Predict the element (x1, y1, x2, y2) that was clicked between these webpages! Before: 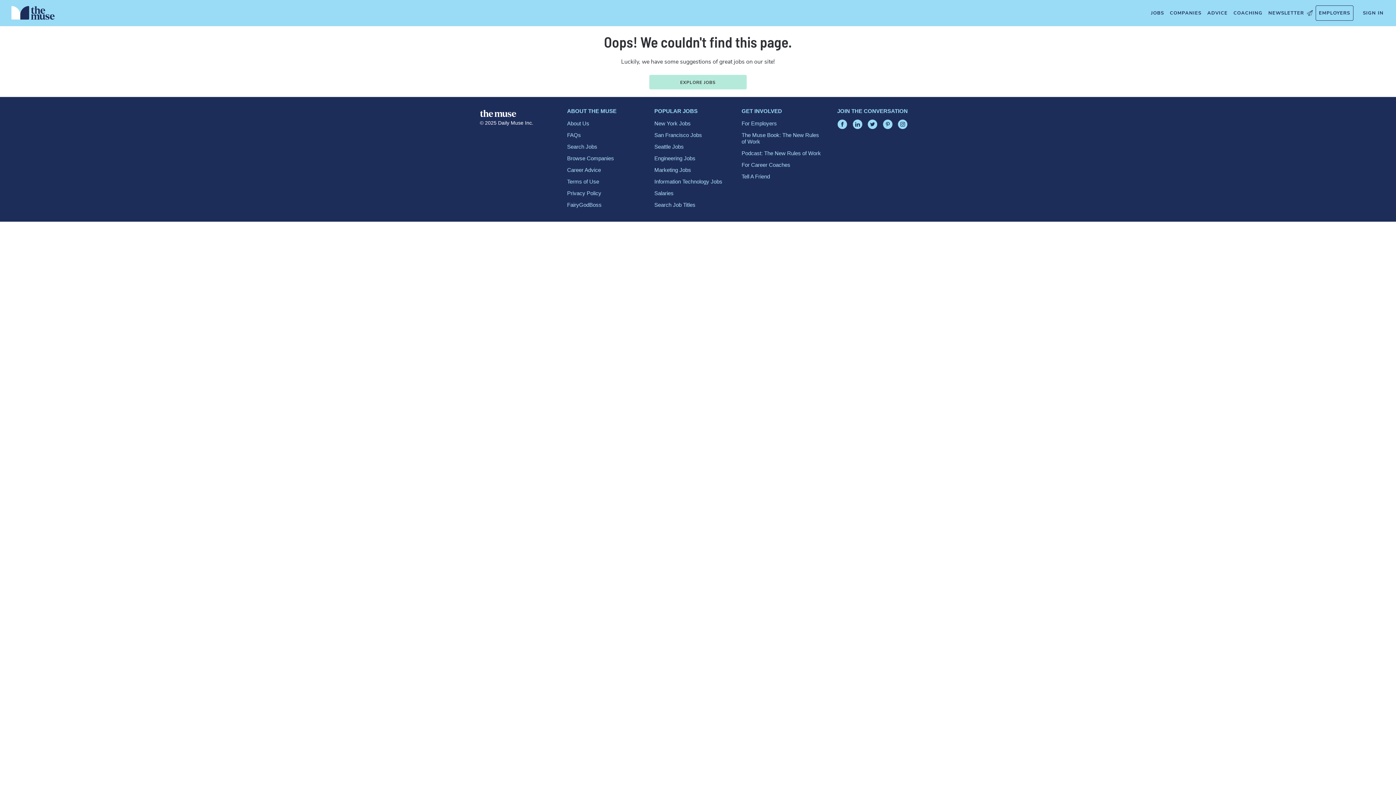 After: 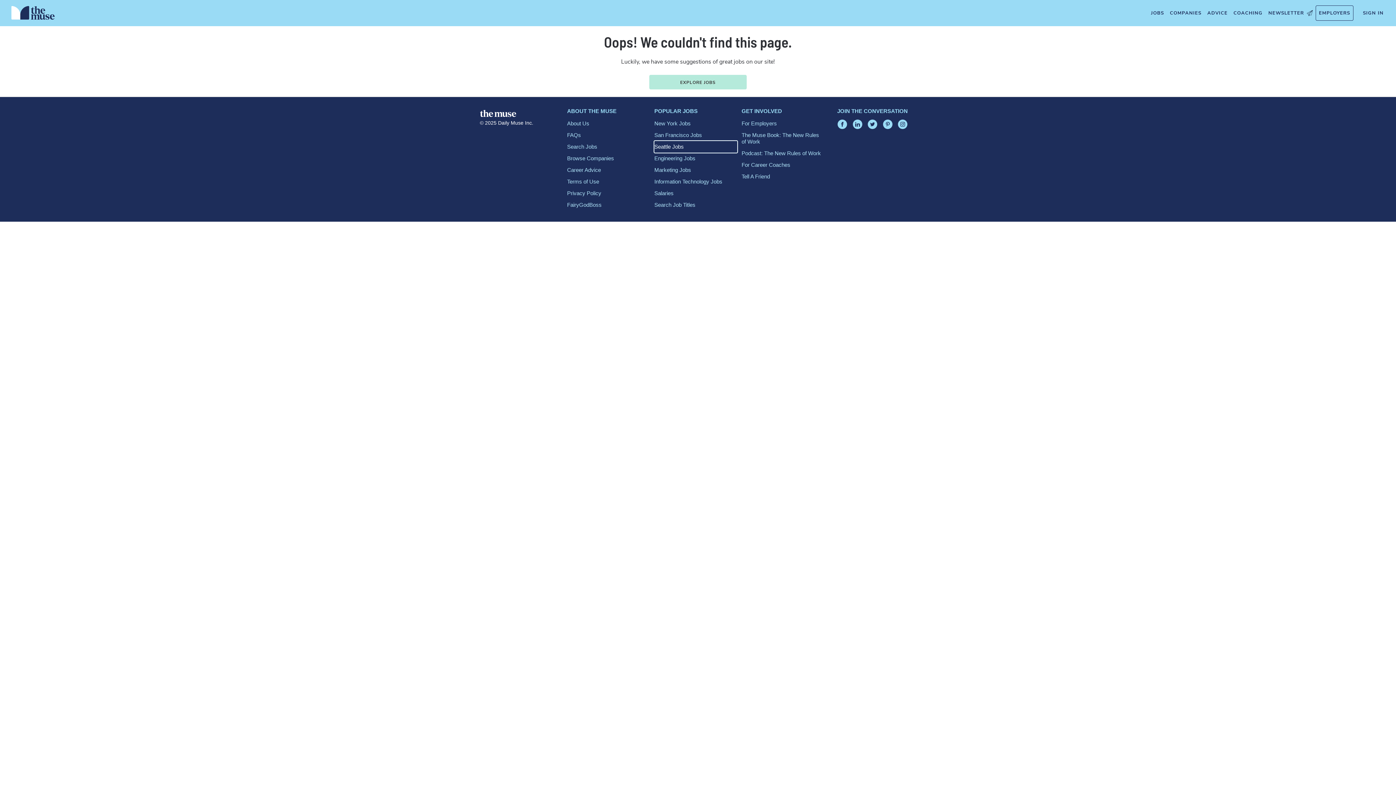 Action: bbox: (654, 141, 737, 152) label: Seattle Jobs